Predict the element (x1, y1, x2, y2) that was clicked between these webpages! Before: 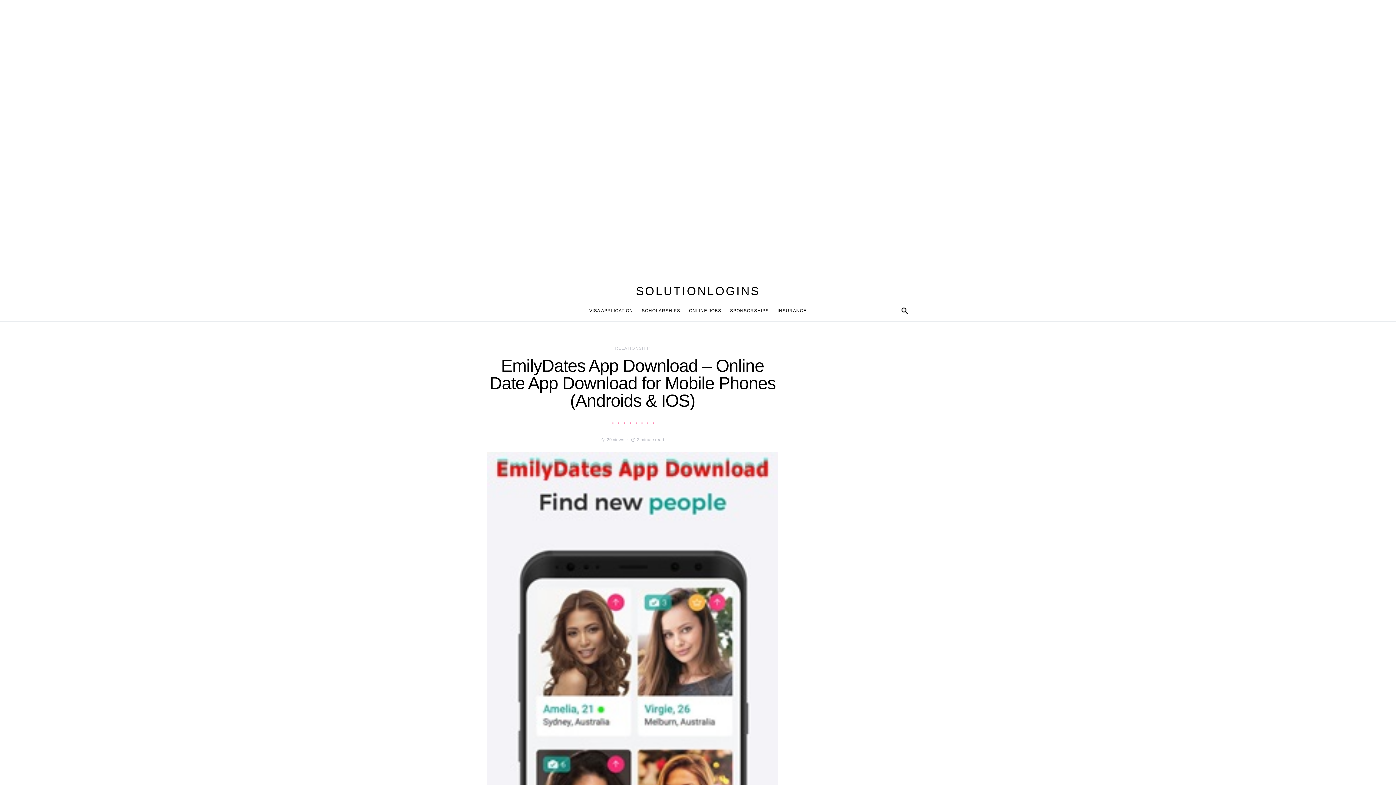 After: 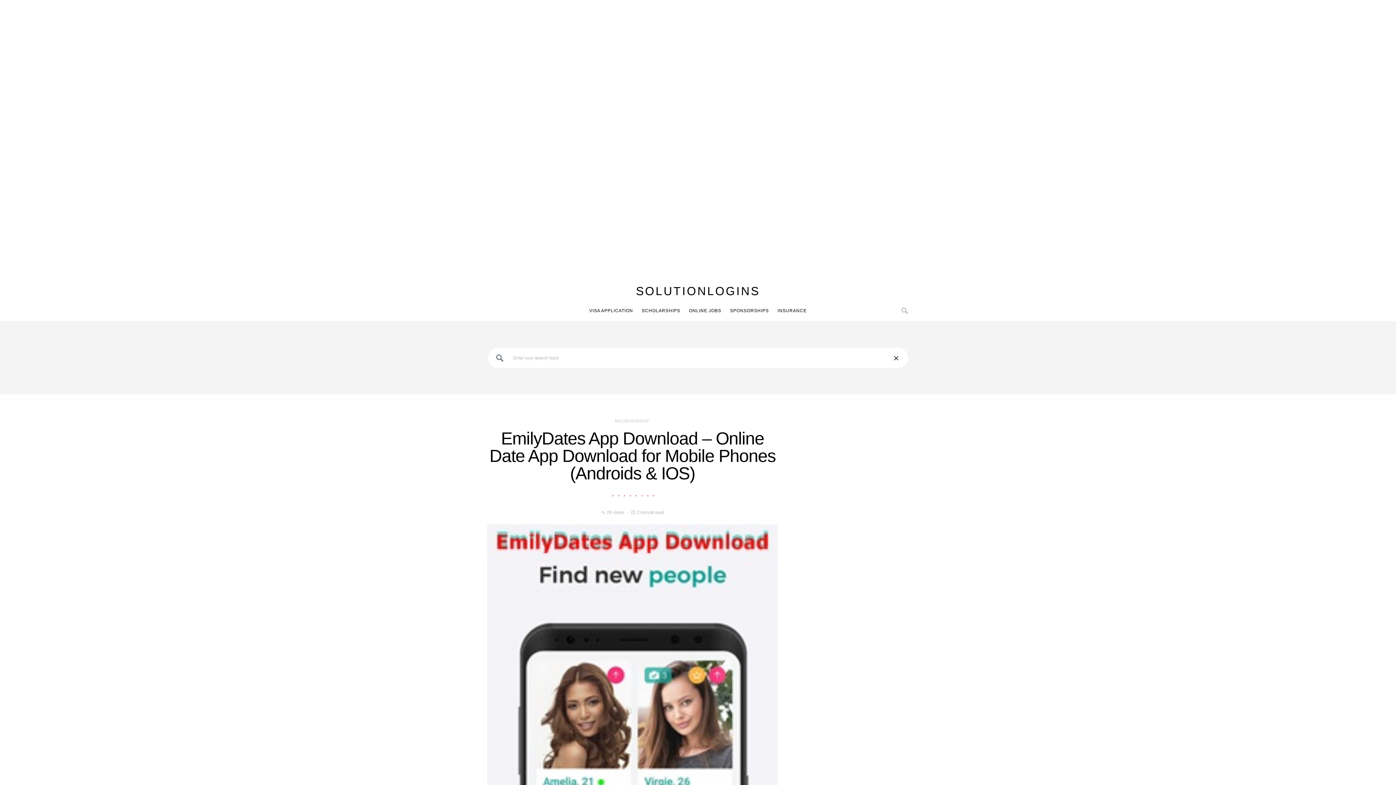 Action: bbox: (901, 304, 909, 316)